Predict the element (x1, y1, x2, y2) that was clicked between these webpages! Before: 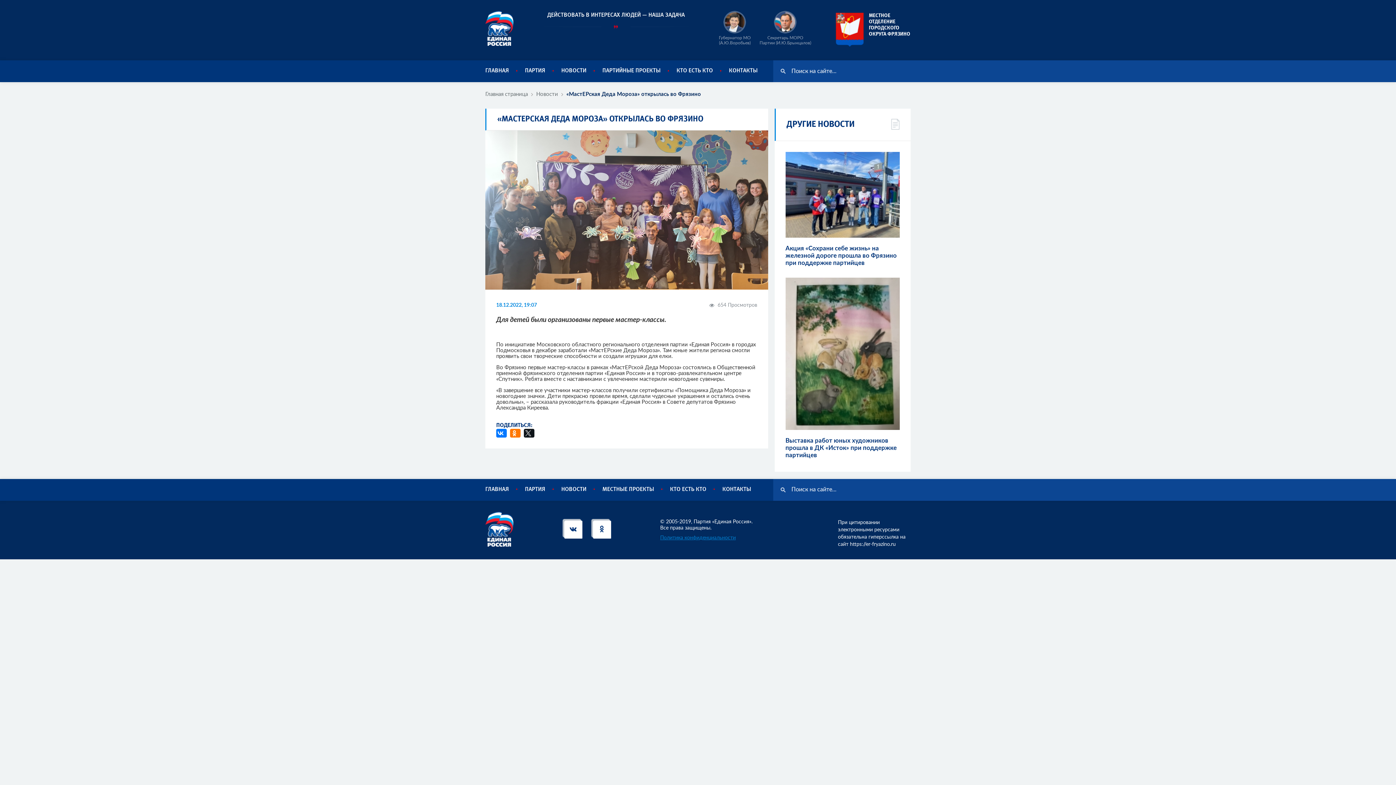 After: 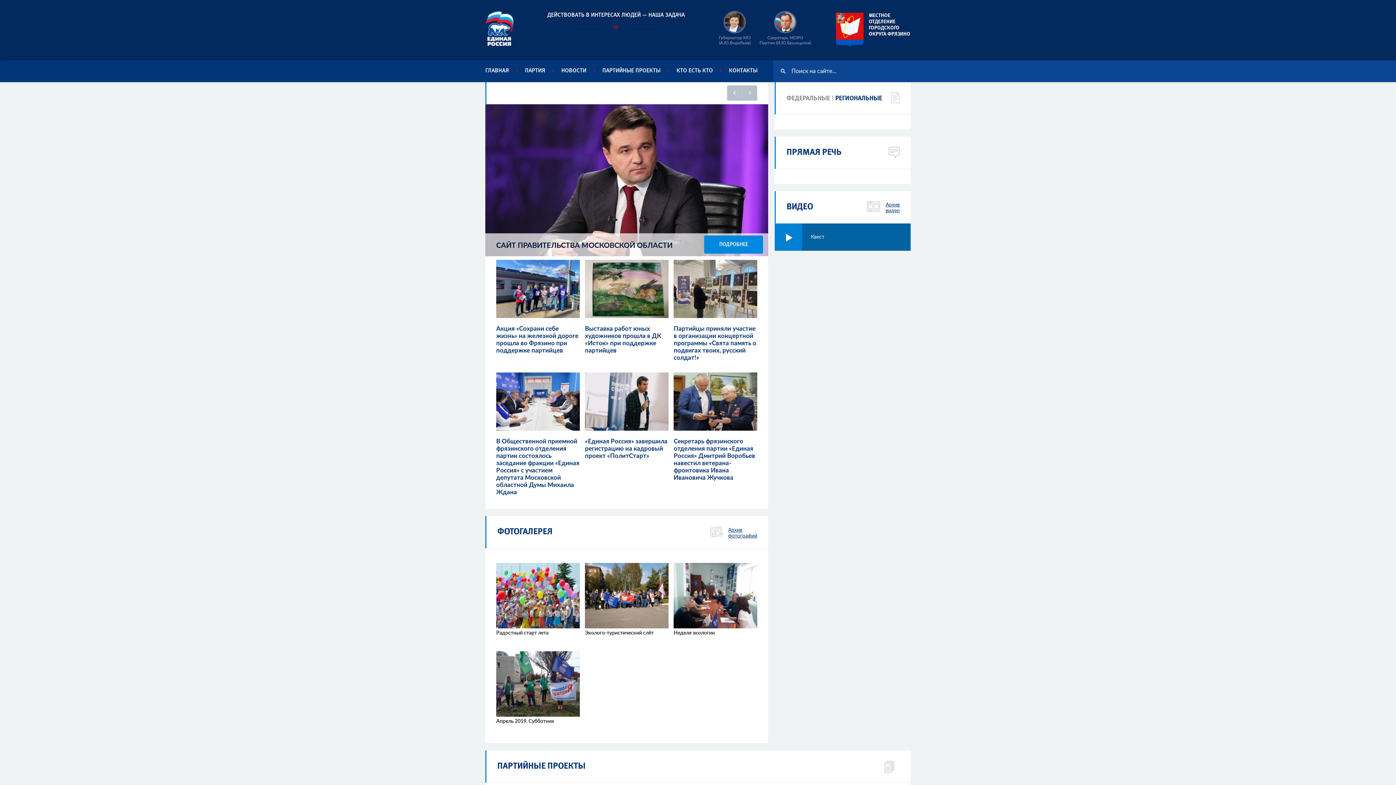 Action: bbox: (485, 542, 513, 547)